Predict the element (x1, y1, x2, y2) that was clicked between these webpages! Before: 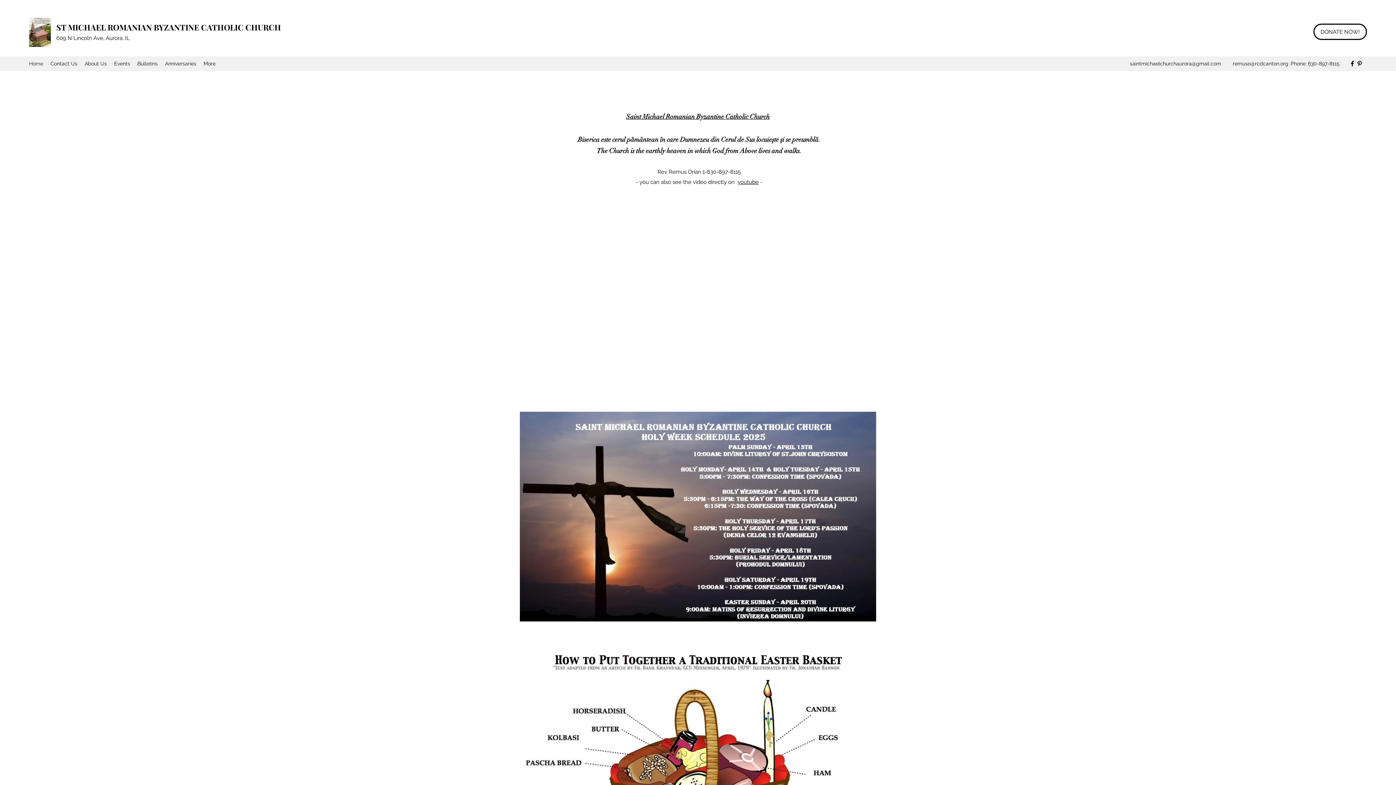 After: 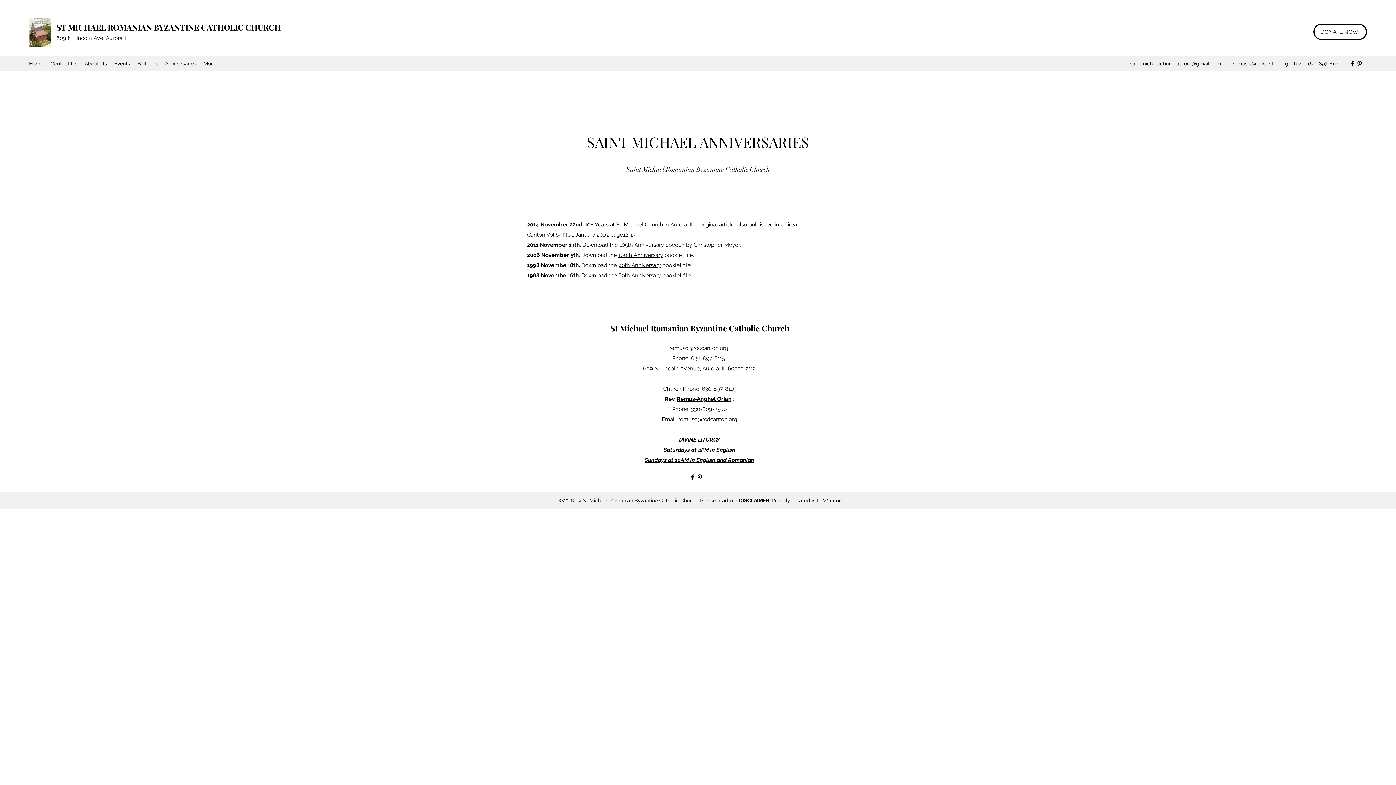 Action: label: Anniversaries bbox: (161, 58, 200, 69)